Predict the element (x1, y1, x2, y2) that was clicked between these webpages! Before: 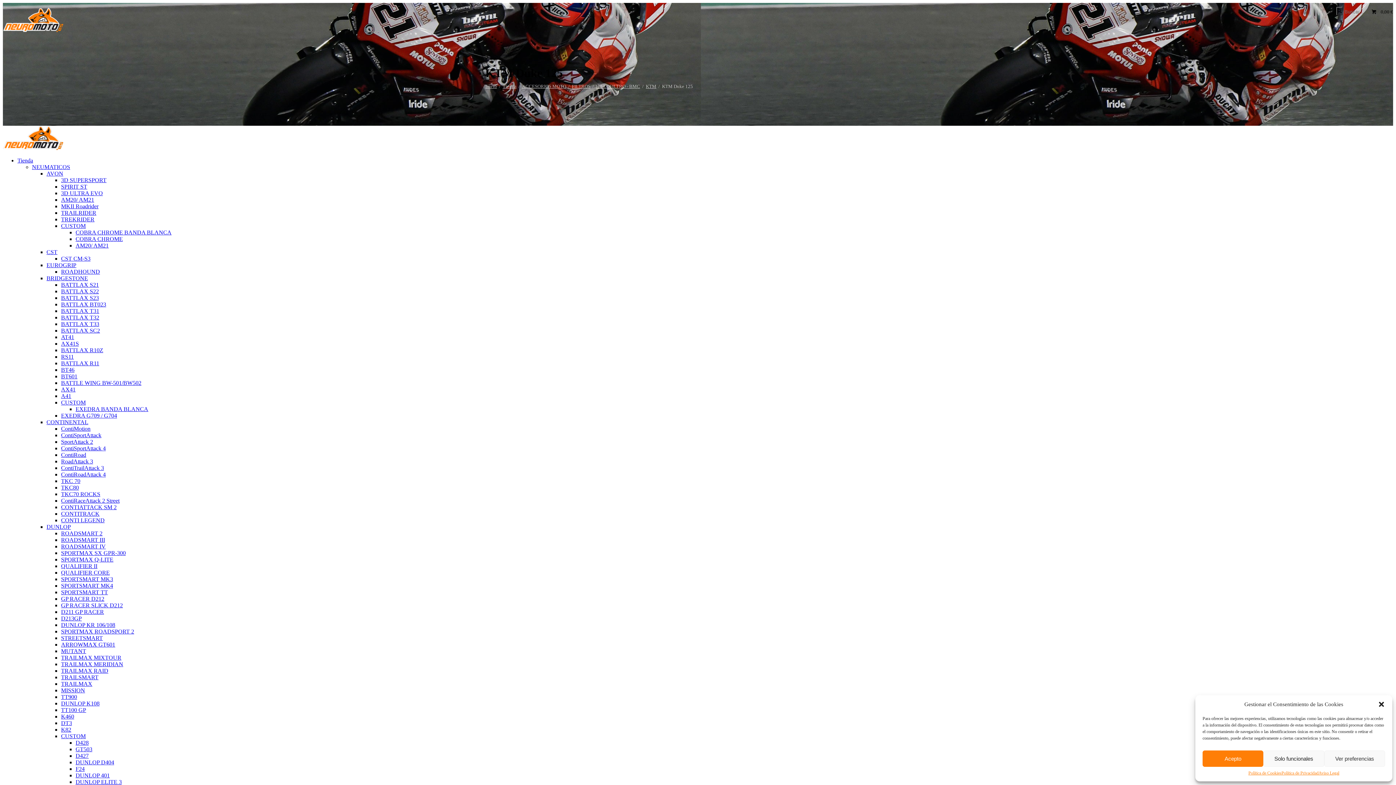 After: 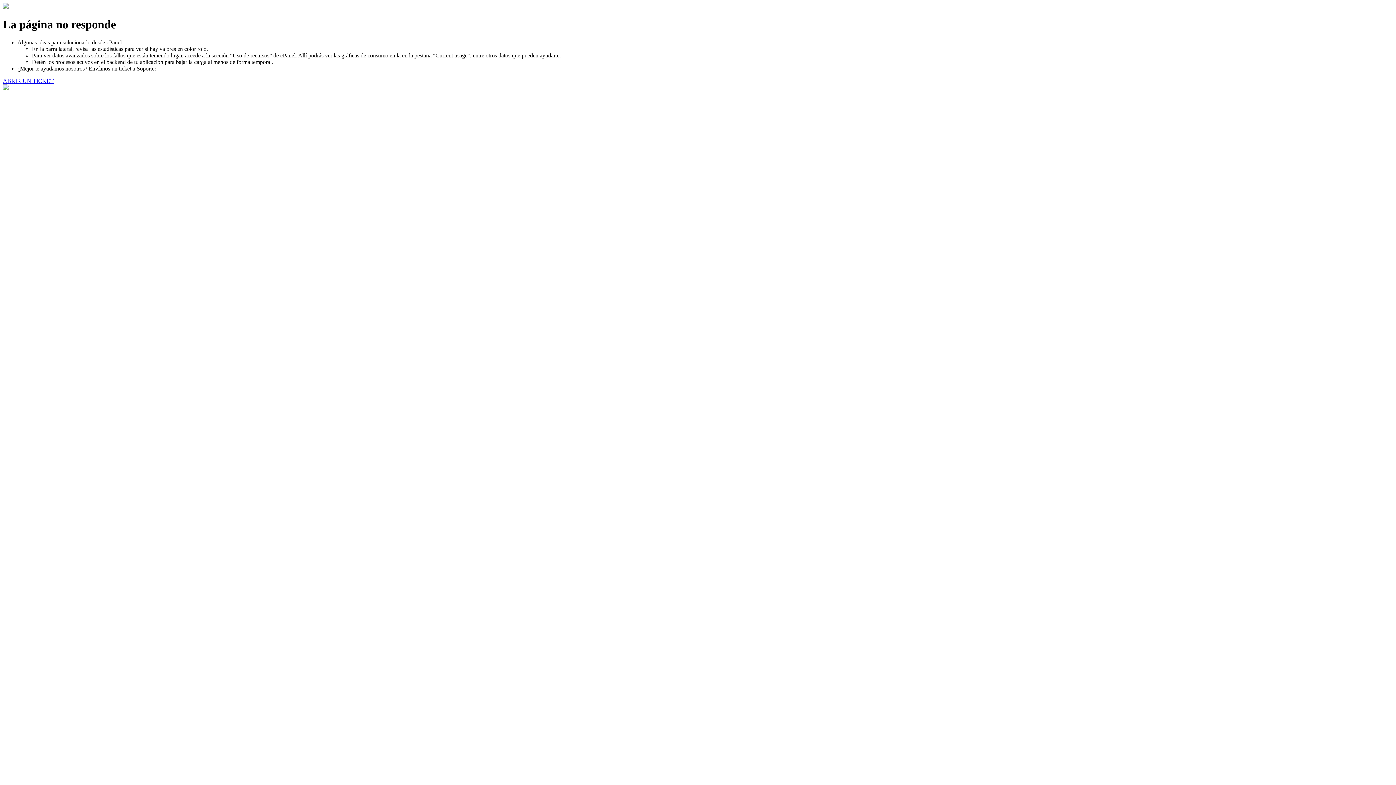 Action: label: KTM bbox: (645, 82, 656, 89)